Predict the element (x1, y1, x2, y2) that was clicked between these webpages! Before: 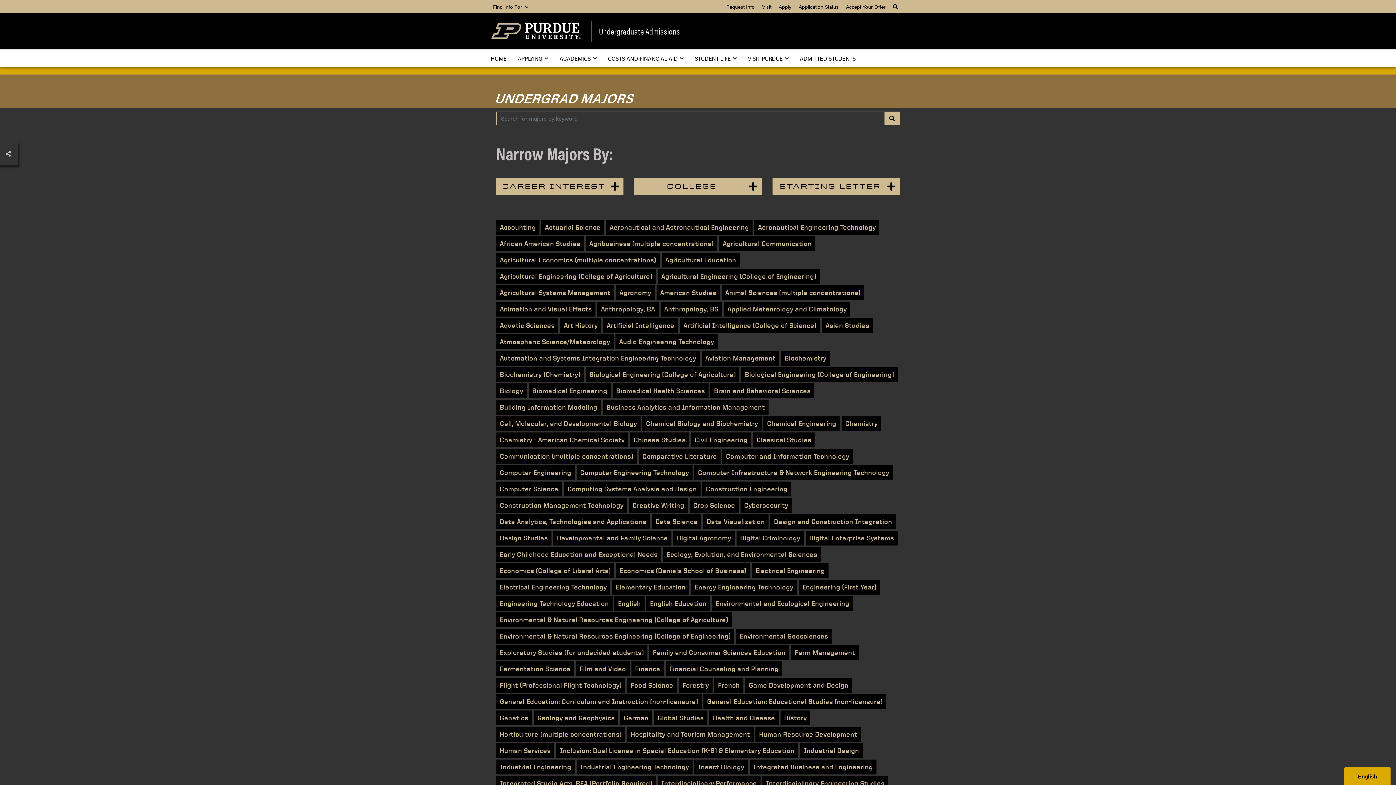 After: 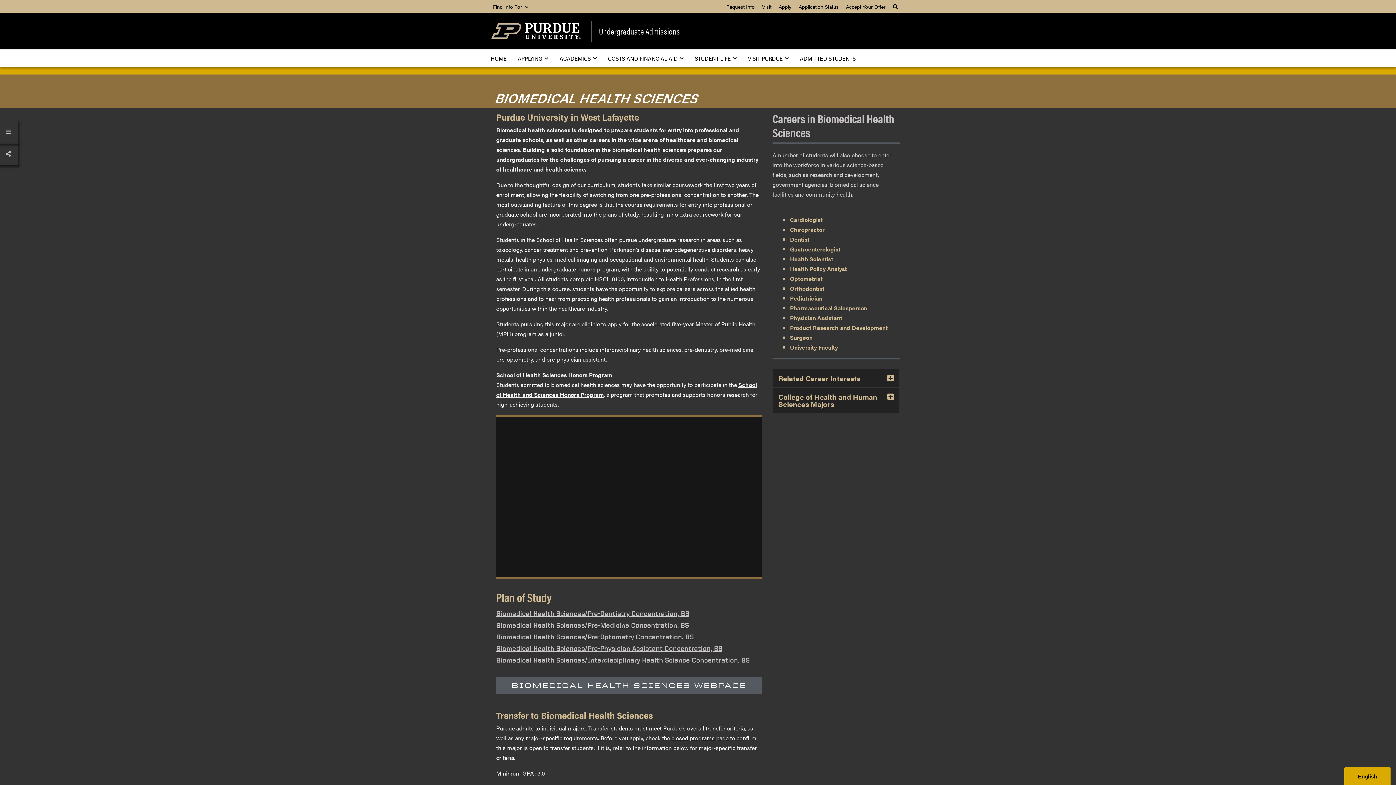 Action: bbox: (612, 383, 708, 398) label: Biomedical Health Sciences